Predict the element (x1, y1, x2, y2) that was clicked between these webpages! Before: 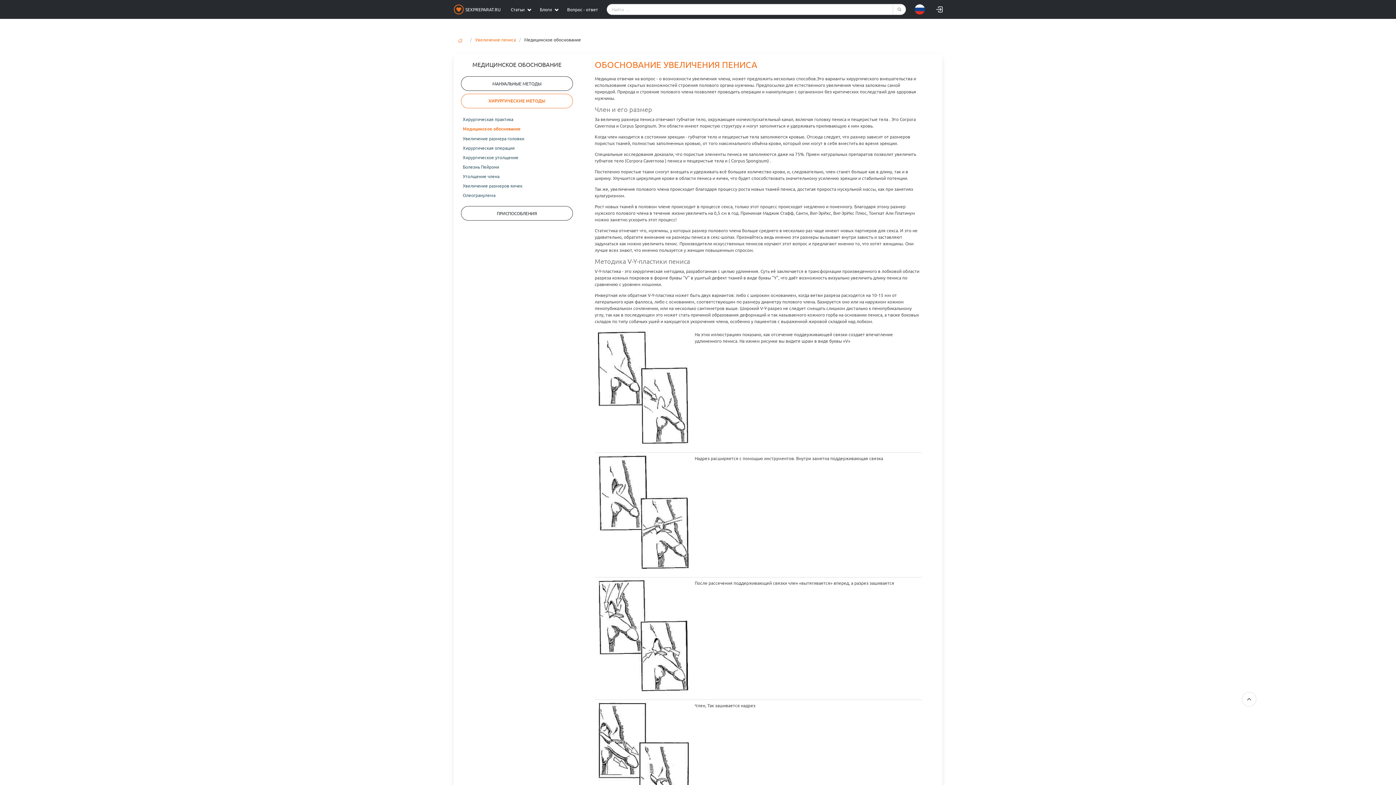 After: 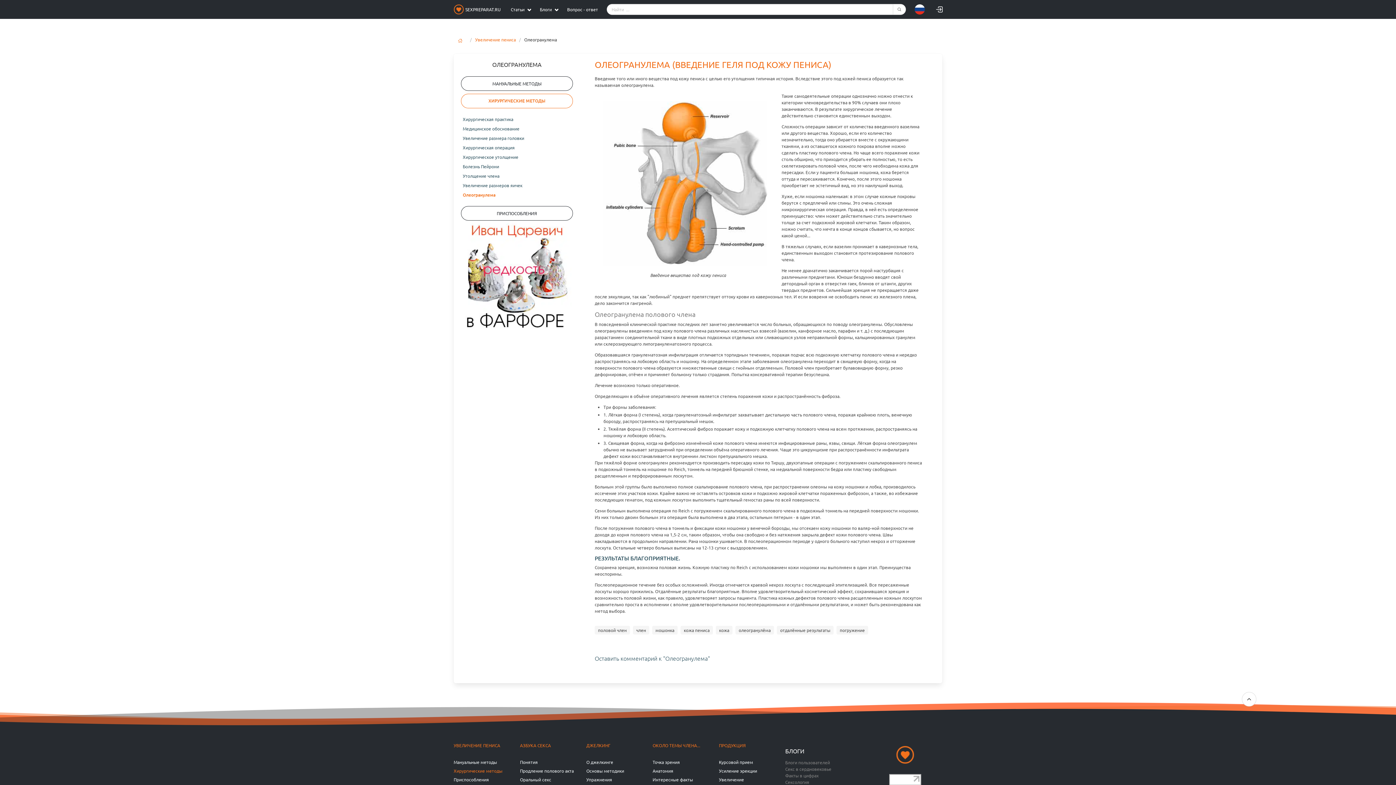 Action: bbox: (462, 192, 495, 198) label: Олеогранулема